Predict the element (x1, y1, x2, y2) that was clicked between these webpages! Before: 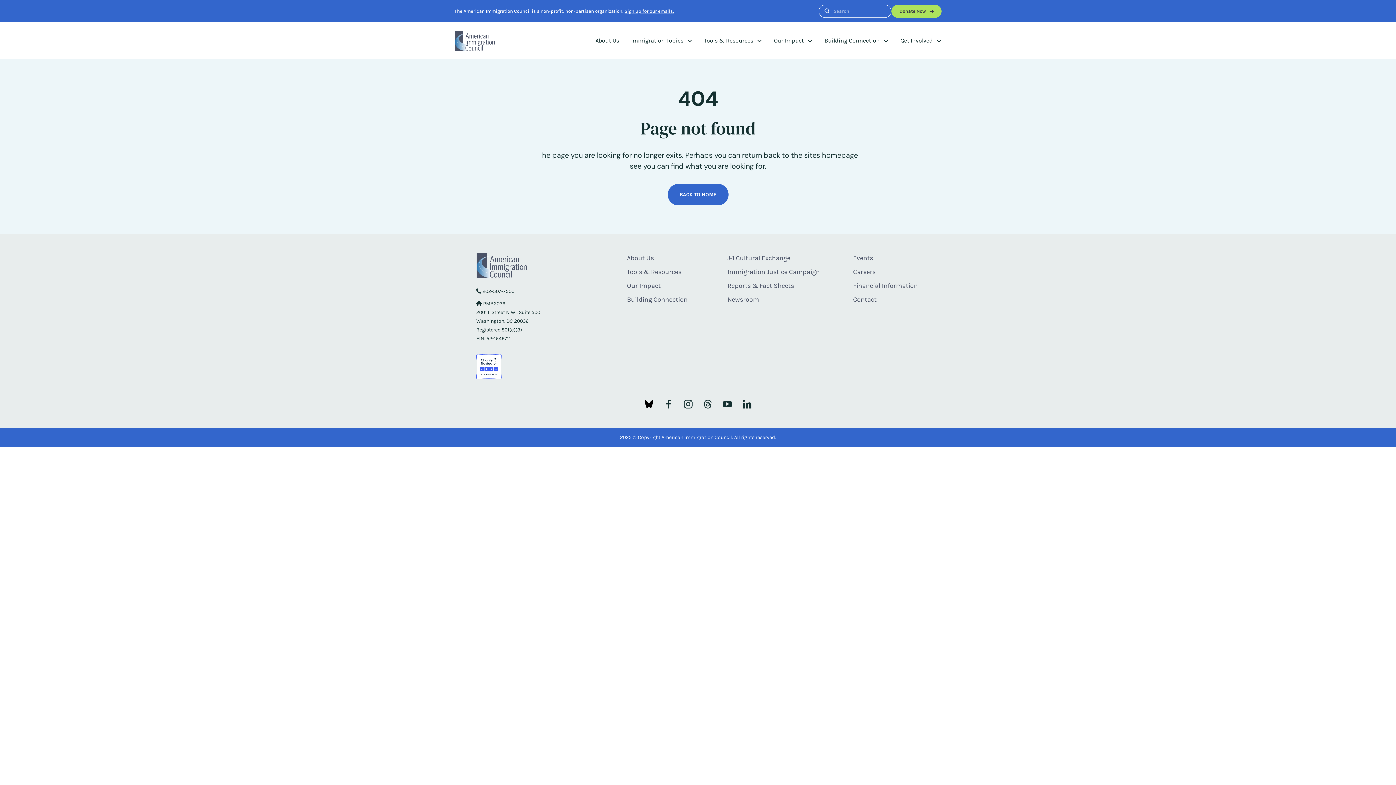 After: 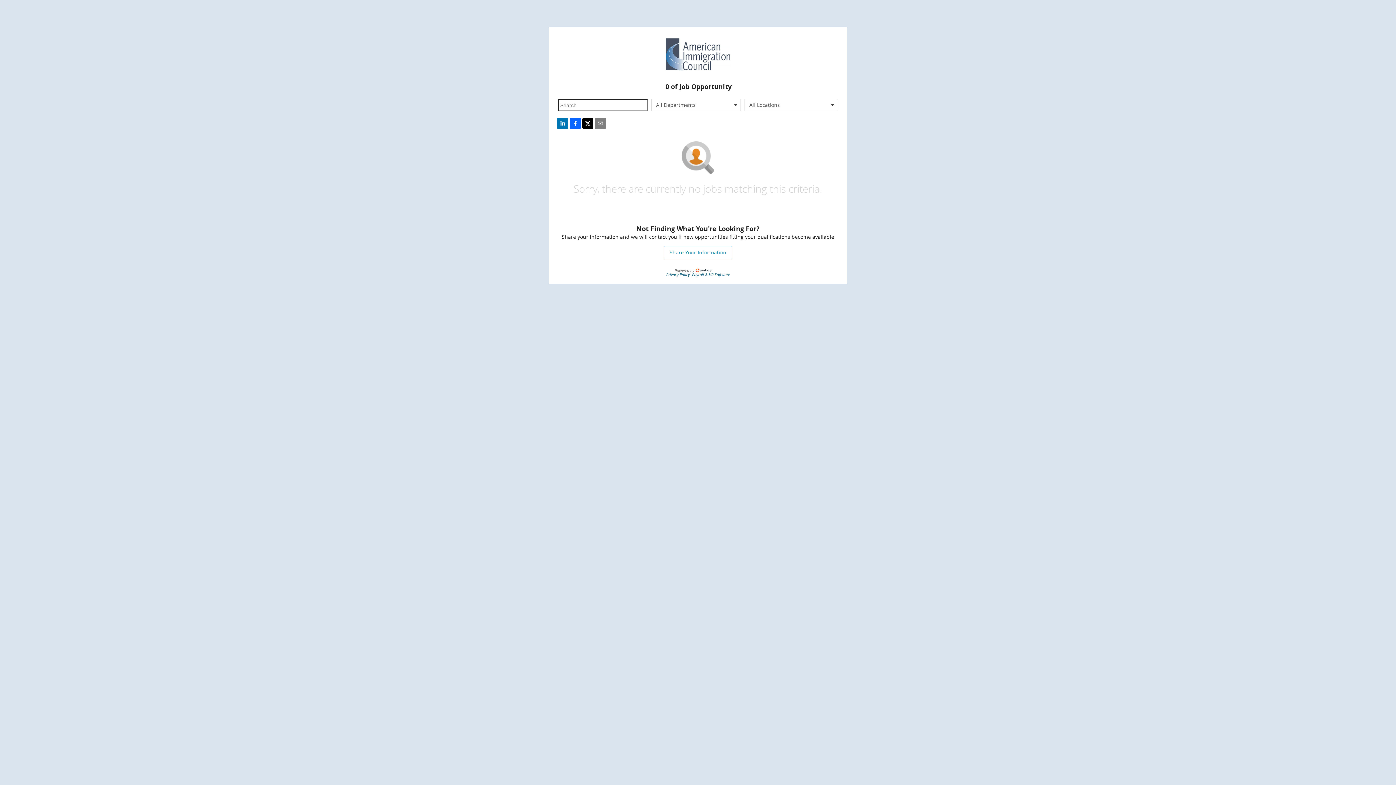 Action: bbox: (853, 268, 875, 276) label: Careers